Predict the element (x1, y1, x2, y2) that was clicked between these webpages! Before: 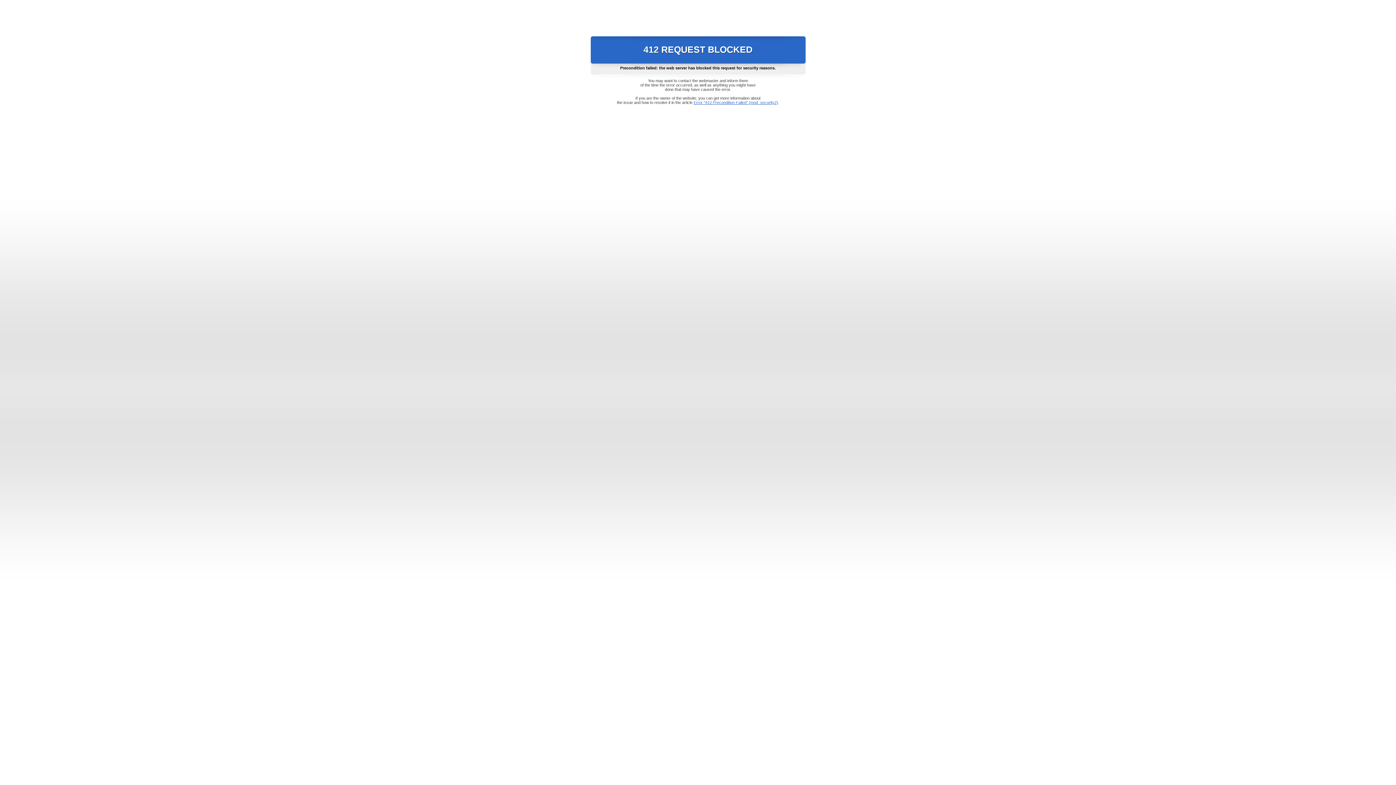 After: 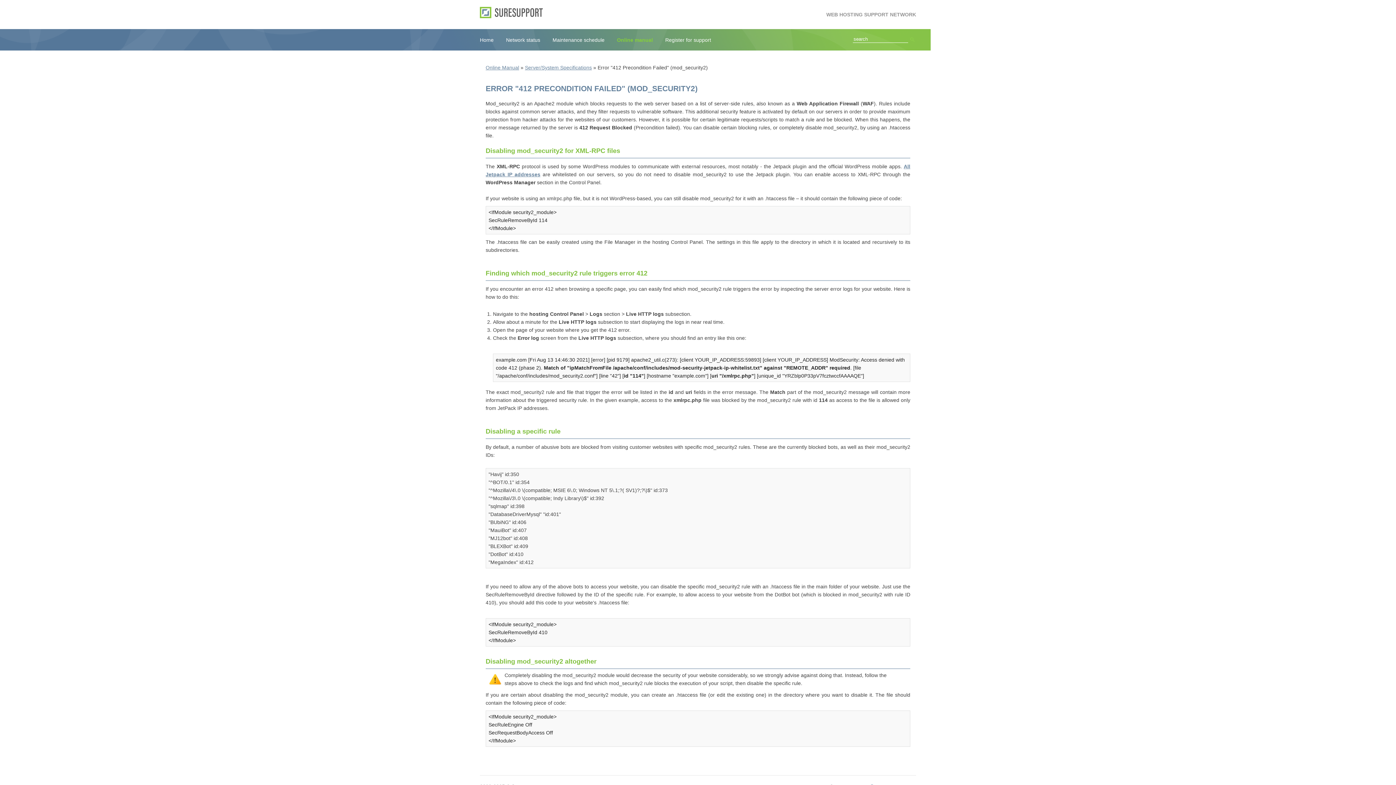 Action: label: Error "412 Precondition Failed" (mod_security2) bbox: (693, 100, 778, 104)